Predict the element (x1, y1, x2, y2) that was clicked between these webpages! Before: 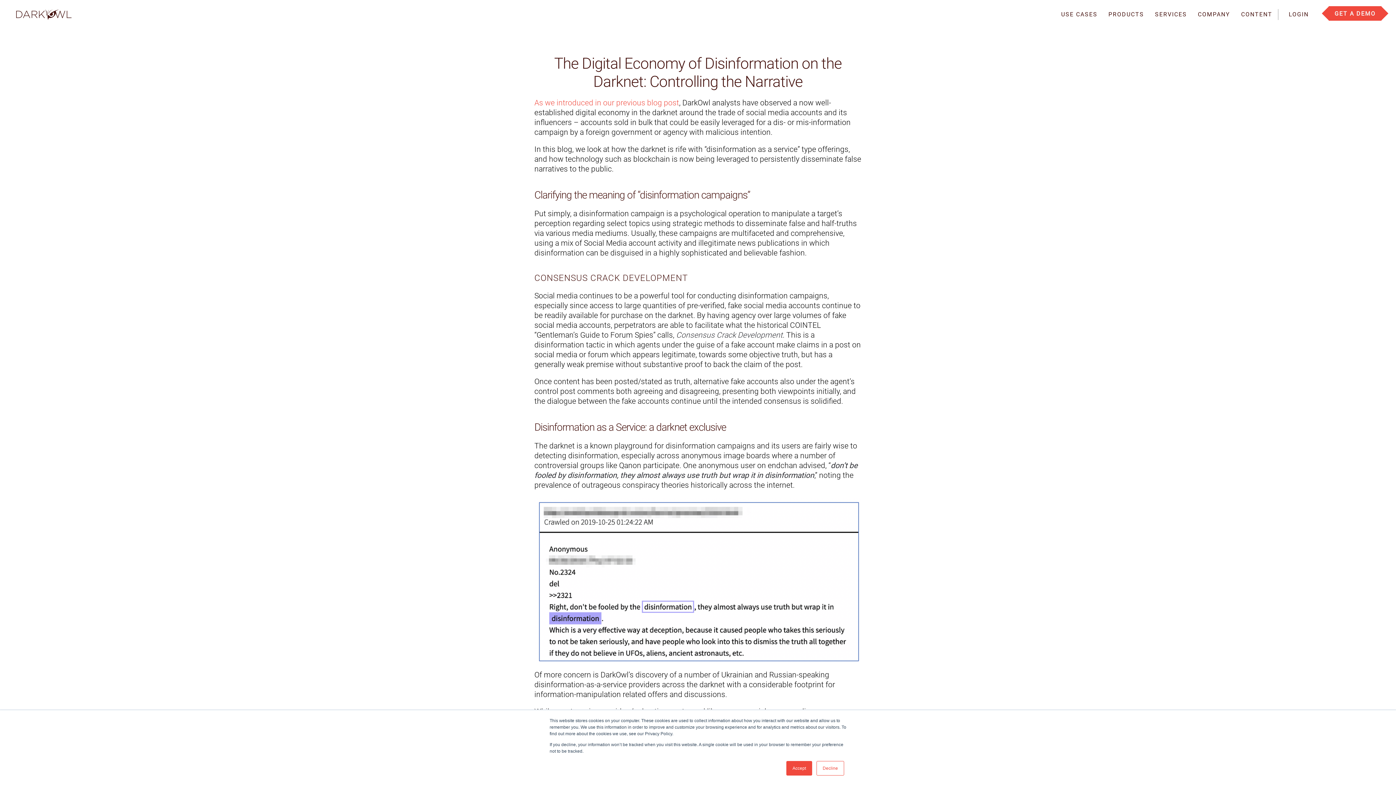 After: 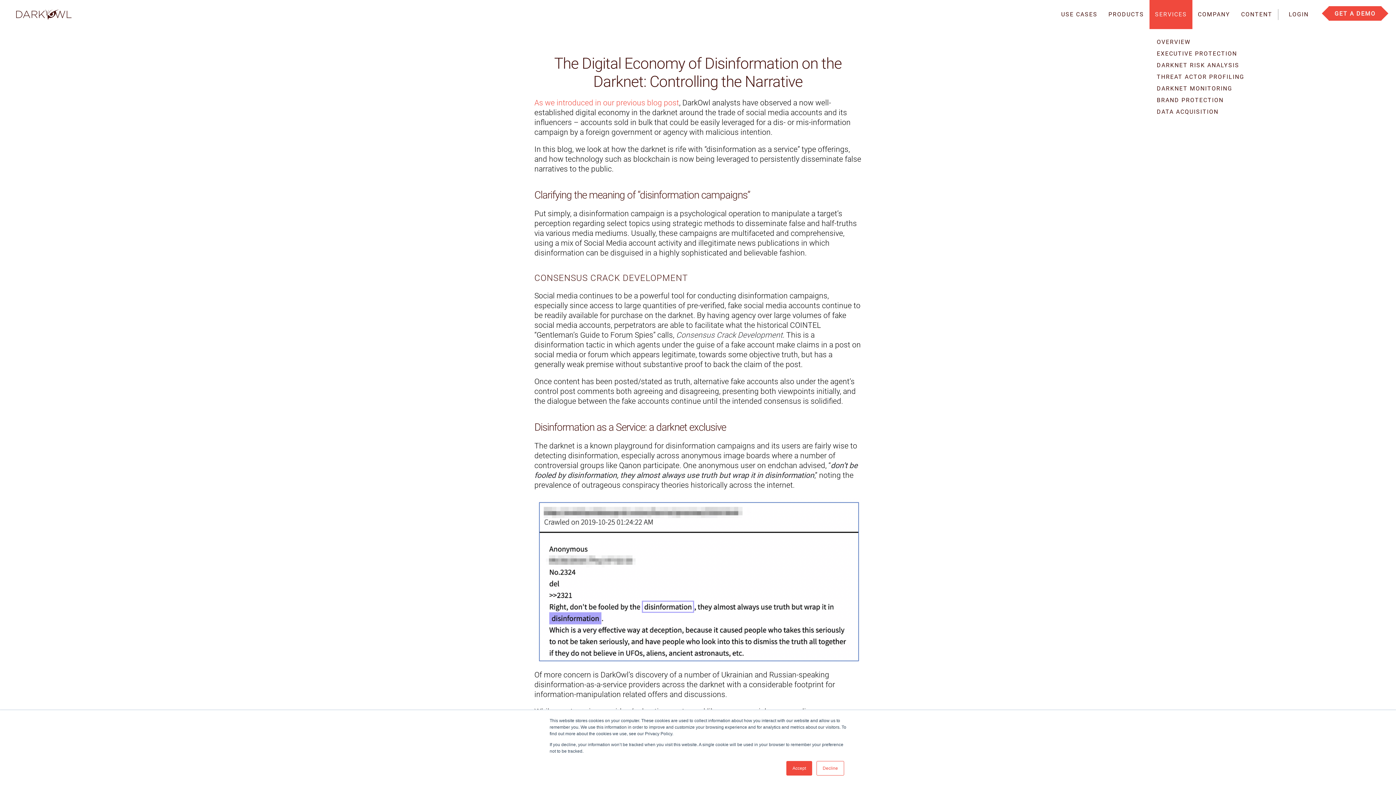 Action: label: SERVICES bbox: (1149, 0, 1192, 29)